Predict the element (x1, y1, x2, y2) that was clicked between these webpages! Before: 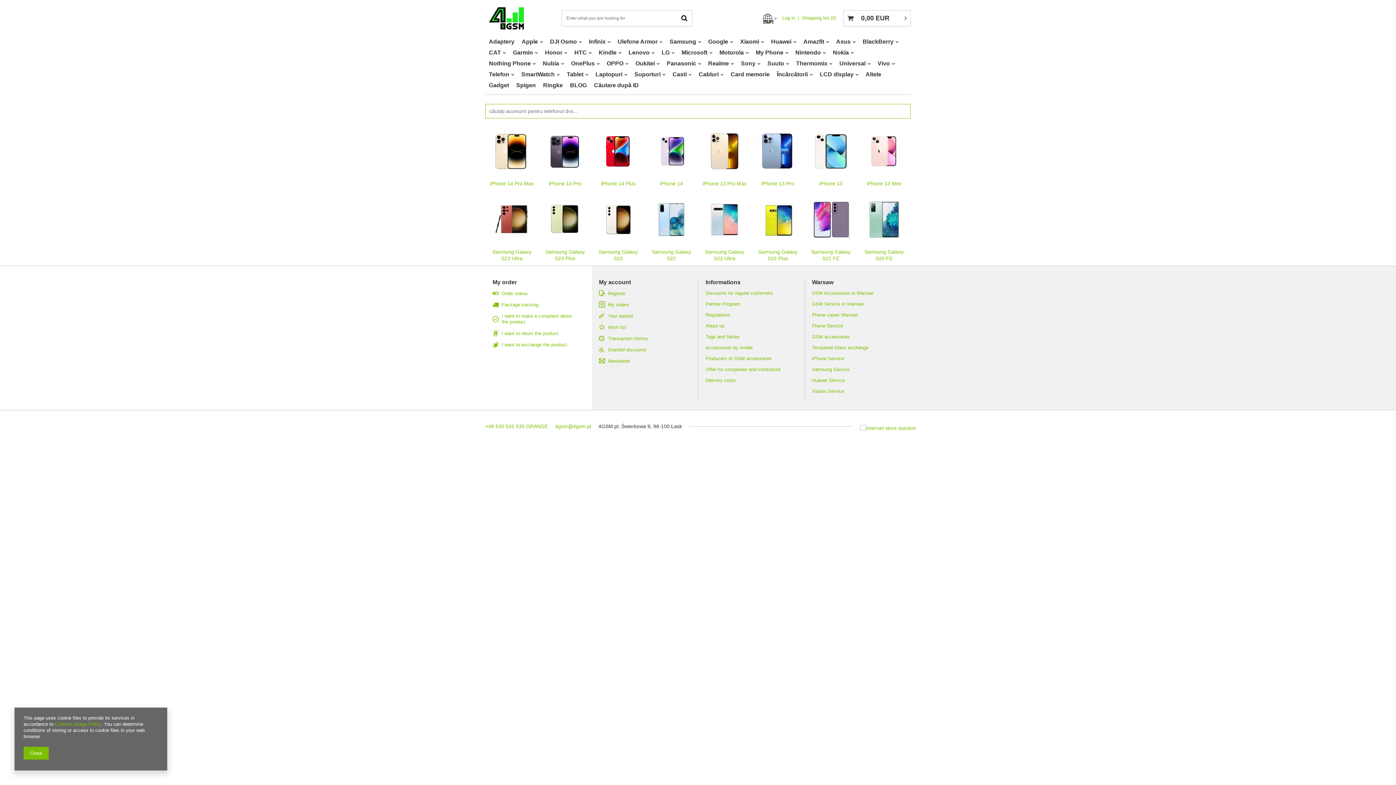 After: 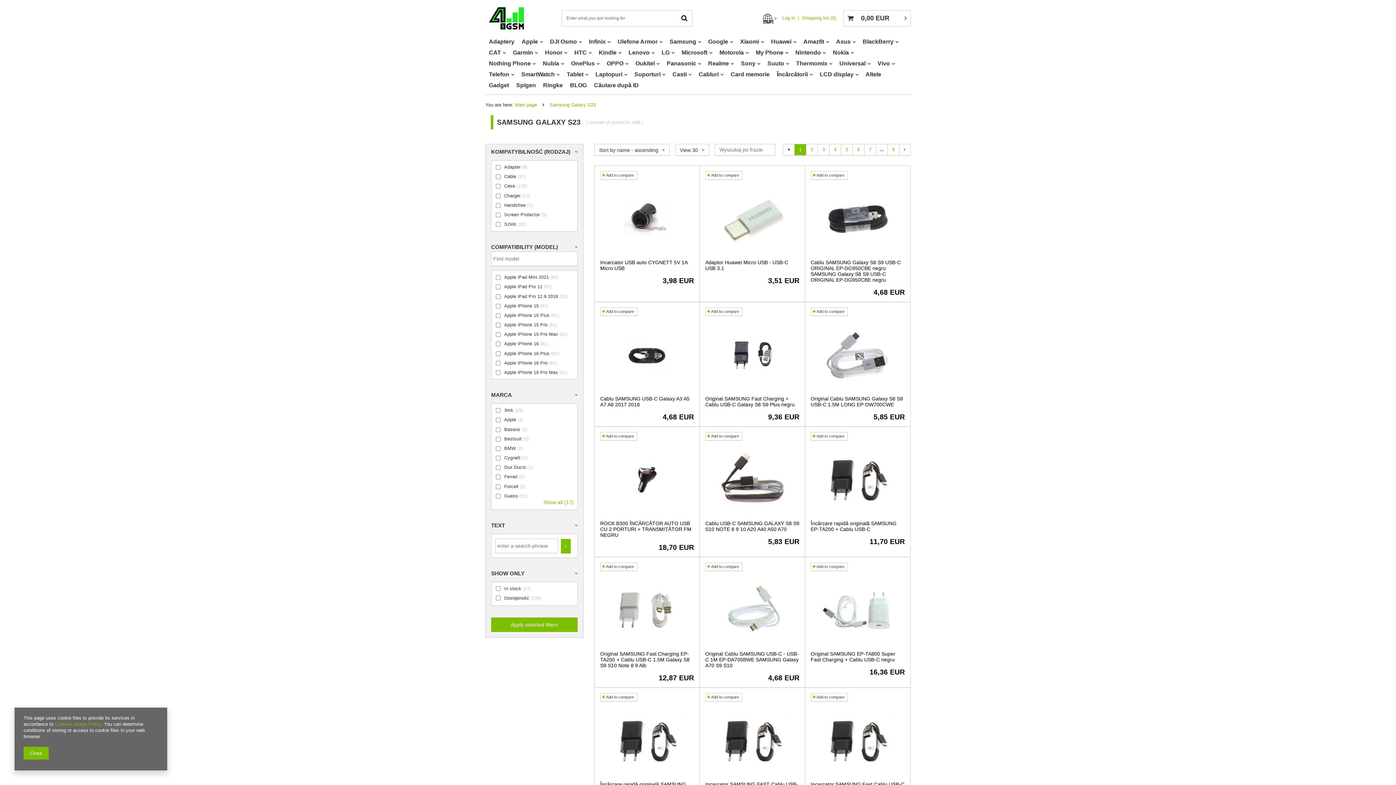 Action: label: Samsung Galaxy S23 bbox: (595, 194, 641, 261)